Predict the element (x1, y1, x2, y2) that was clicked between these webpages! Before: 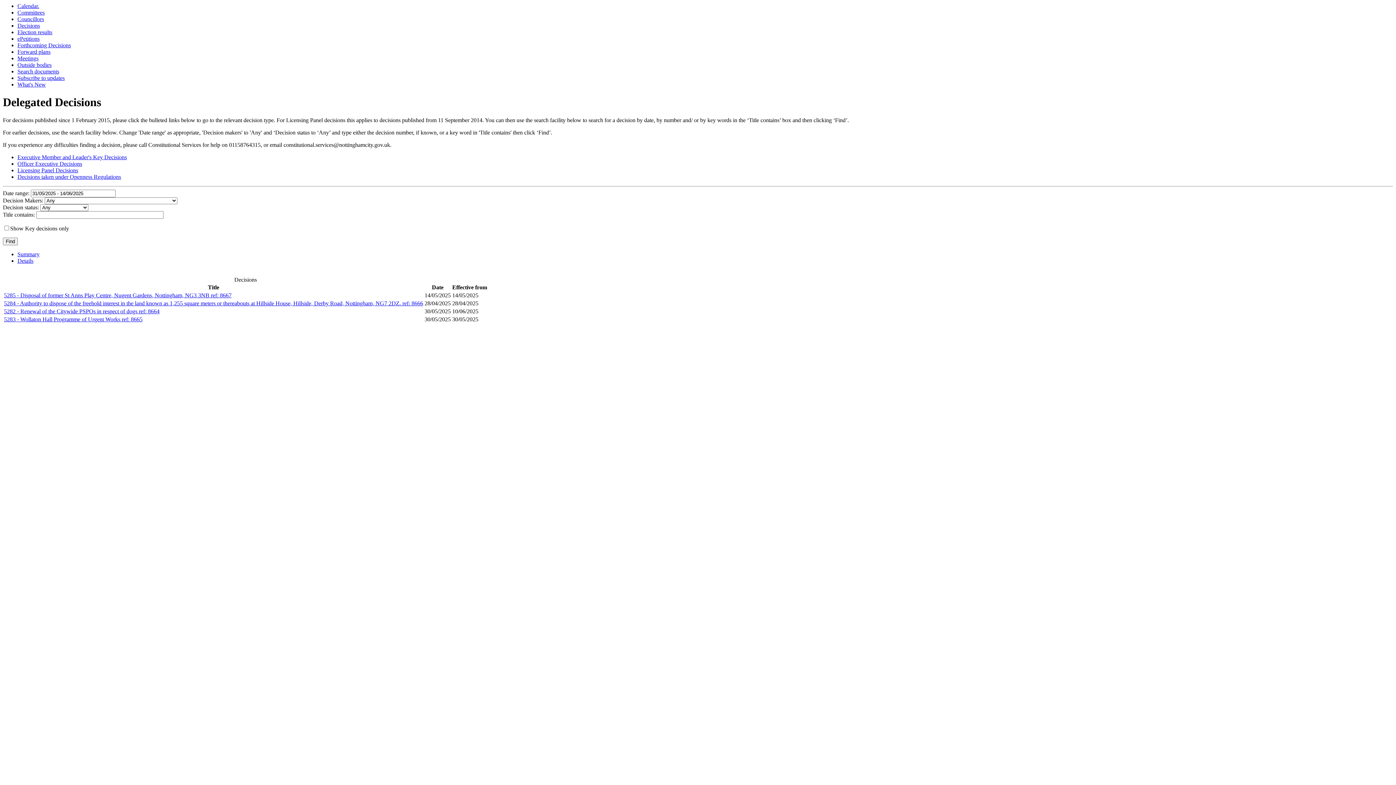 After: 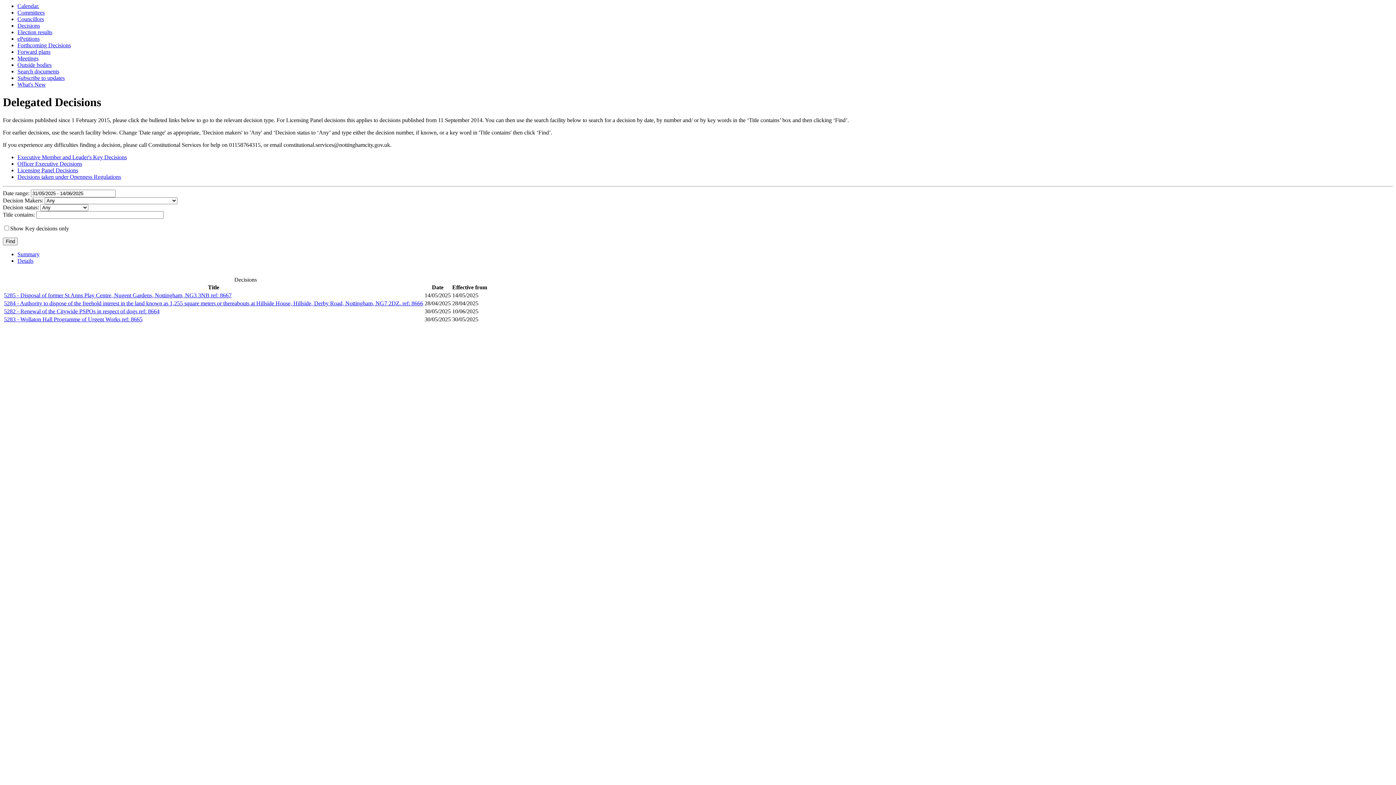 Action: label: Committees bbox: (17, 9, 44, 15)